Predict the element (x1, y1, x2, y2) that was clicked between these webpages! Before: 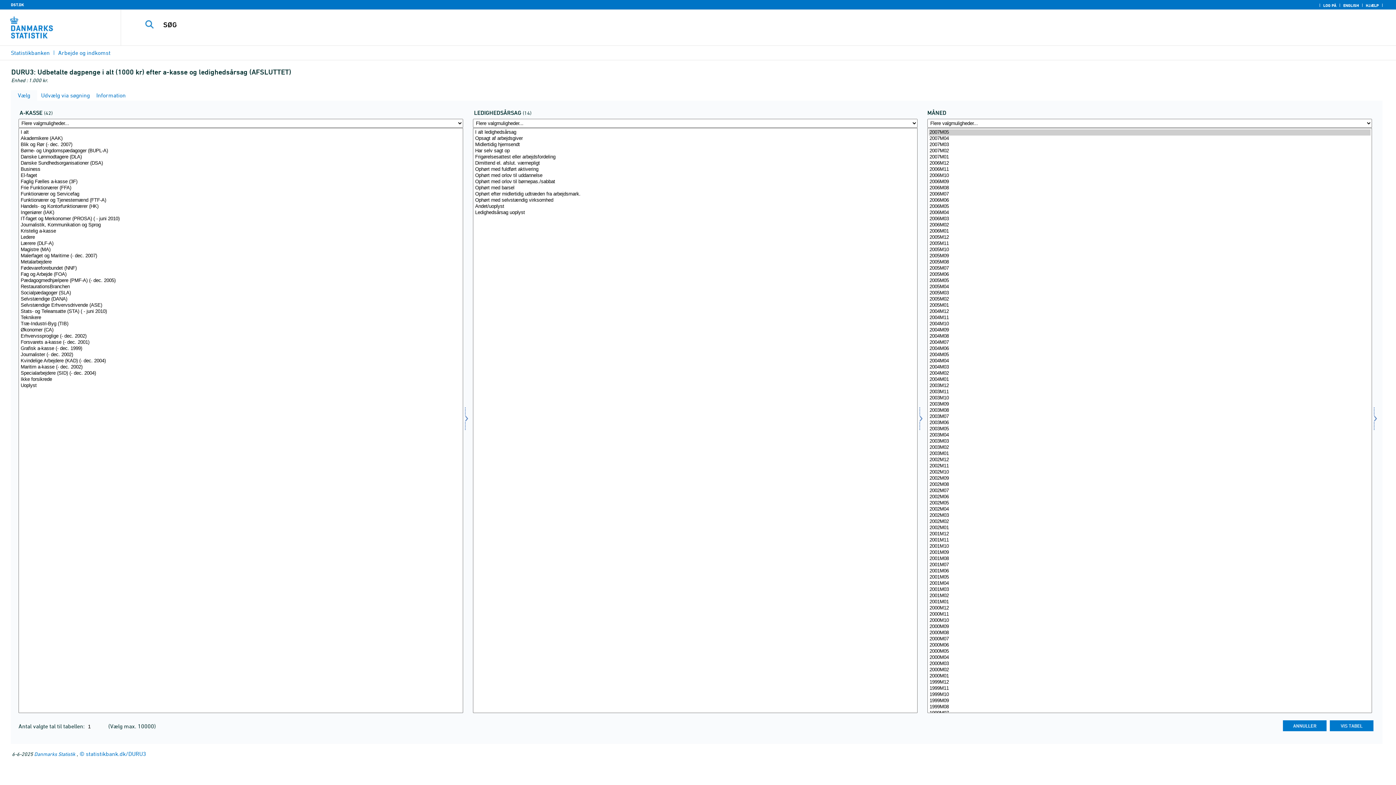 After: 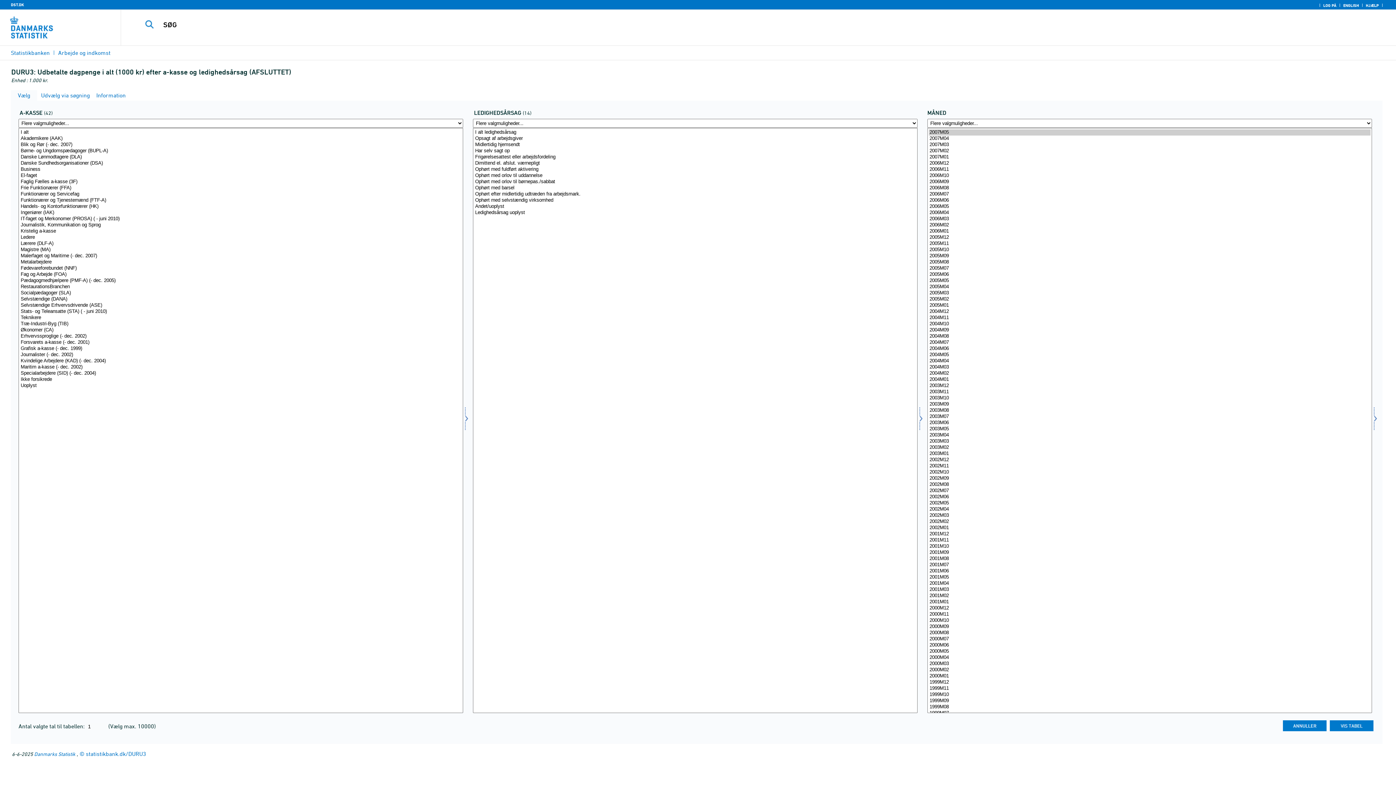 Action: label: HJÆLP bbox: (1364, 2, 1381, 8)